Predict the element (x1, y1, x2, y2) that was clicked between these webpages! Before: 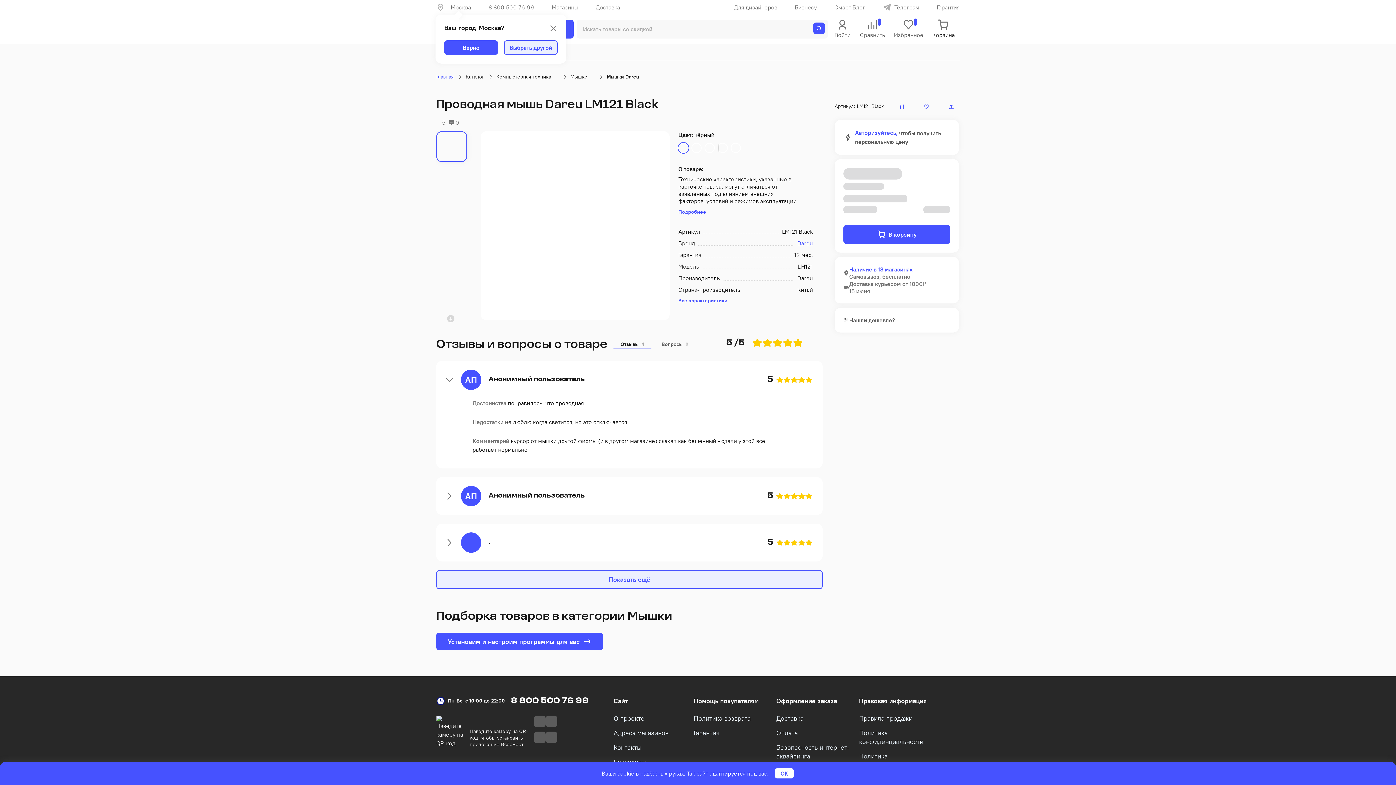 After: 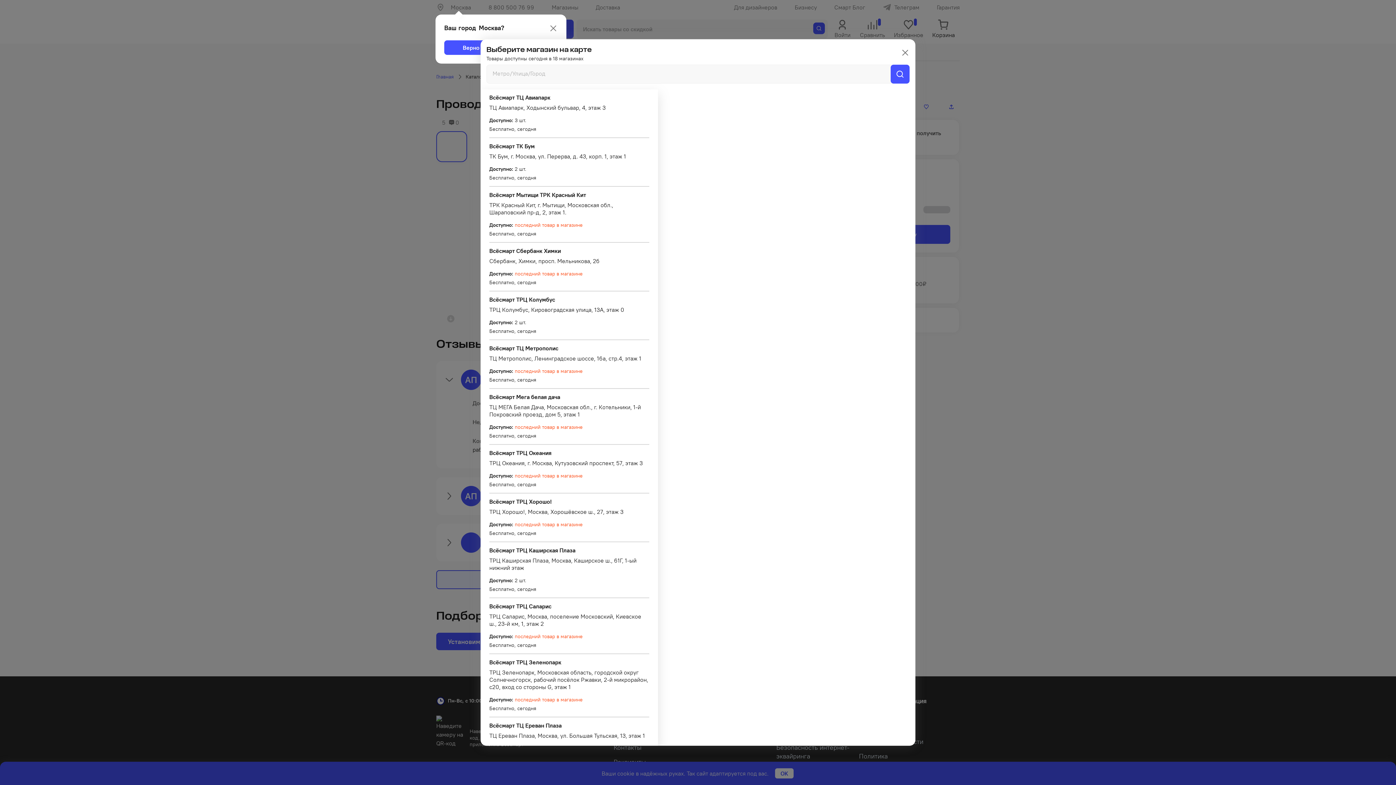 Action: label: Наличие в 18 магазинах bbox: (849, 265, 912, 273)